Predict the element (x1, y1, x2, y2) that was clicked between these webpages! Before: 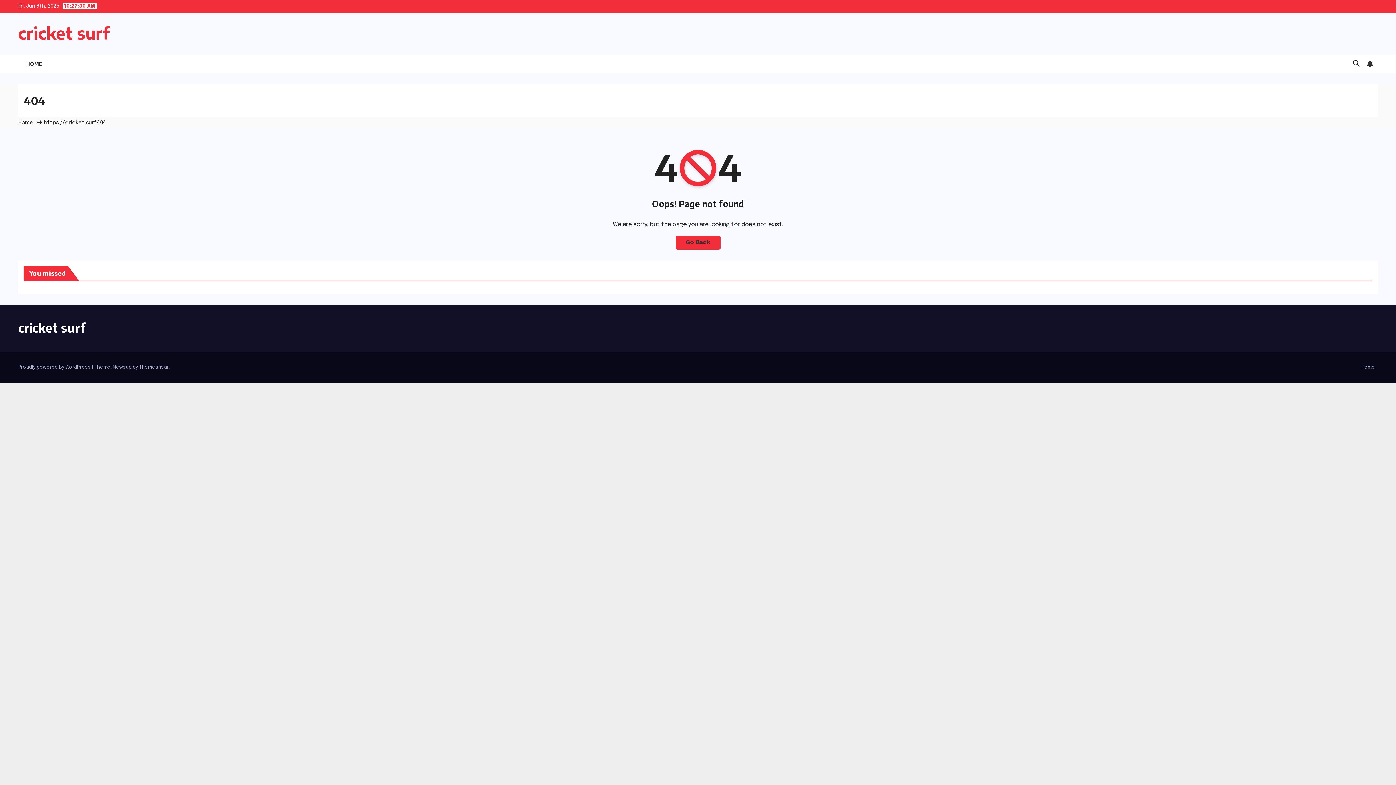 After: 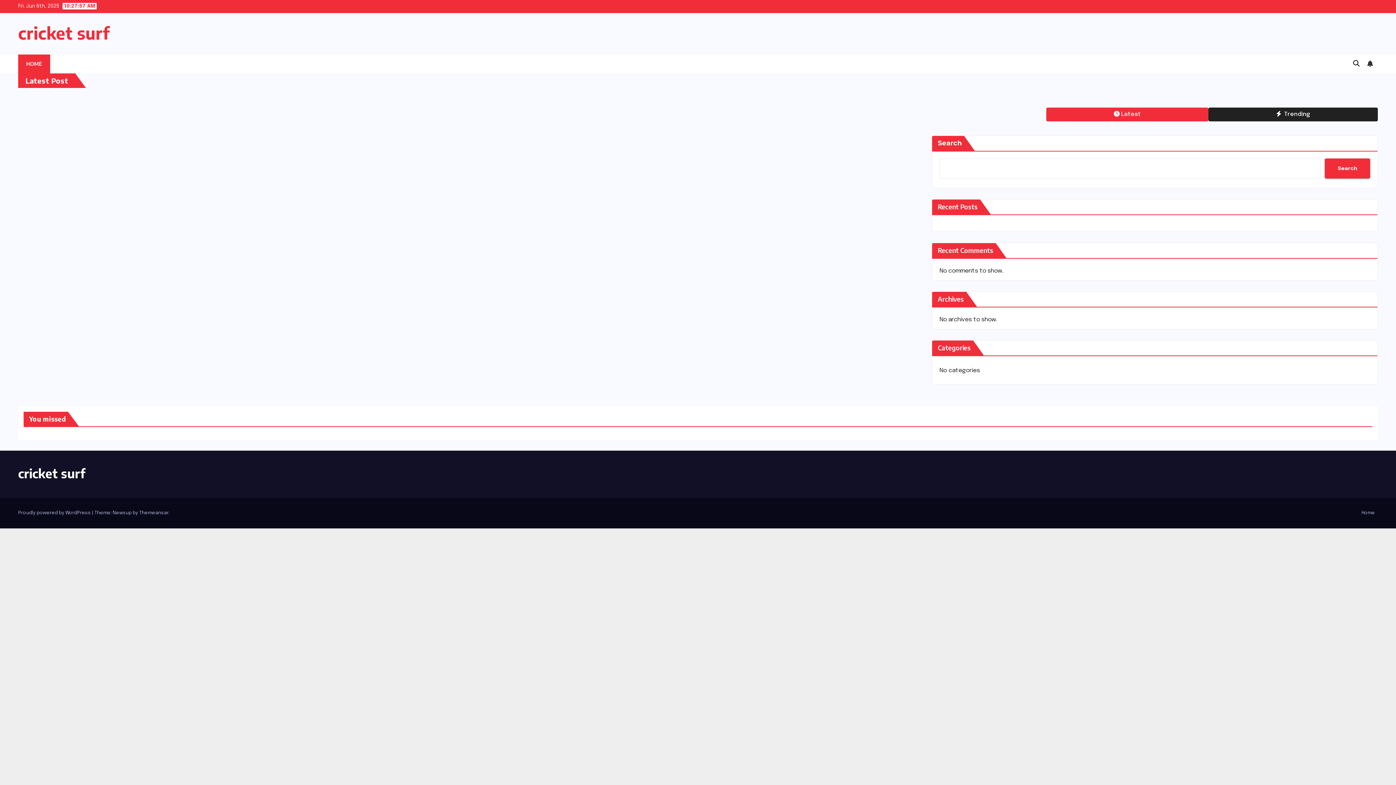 Action: bbox: (18, 120, 33, 125) label: Home